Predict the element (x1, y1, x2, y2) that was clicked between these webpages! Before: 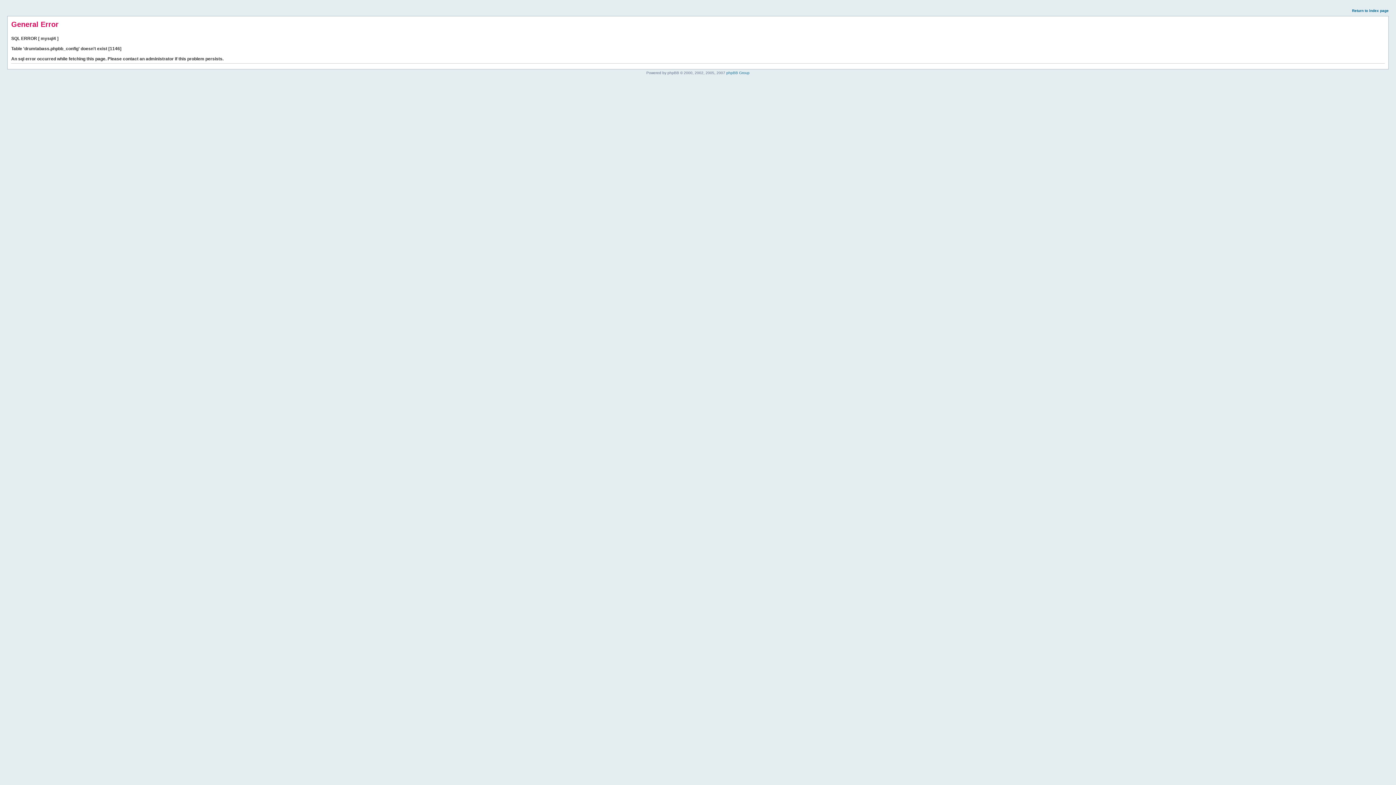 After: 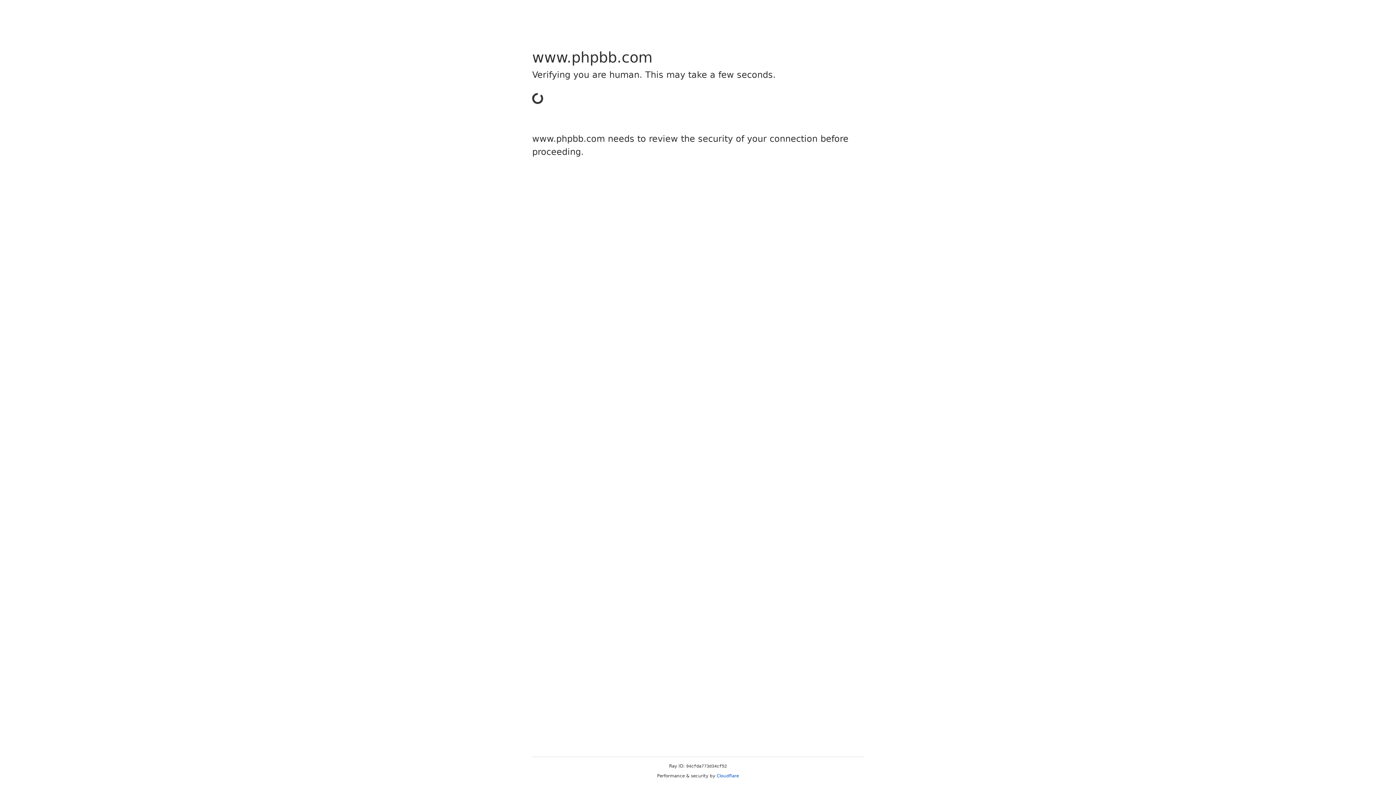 Action: label: phpBB Group bbox: (726, 70, 749, 74)